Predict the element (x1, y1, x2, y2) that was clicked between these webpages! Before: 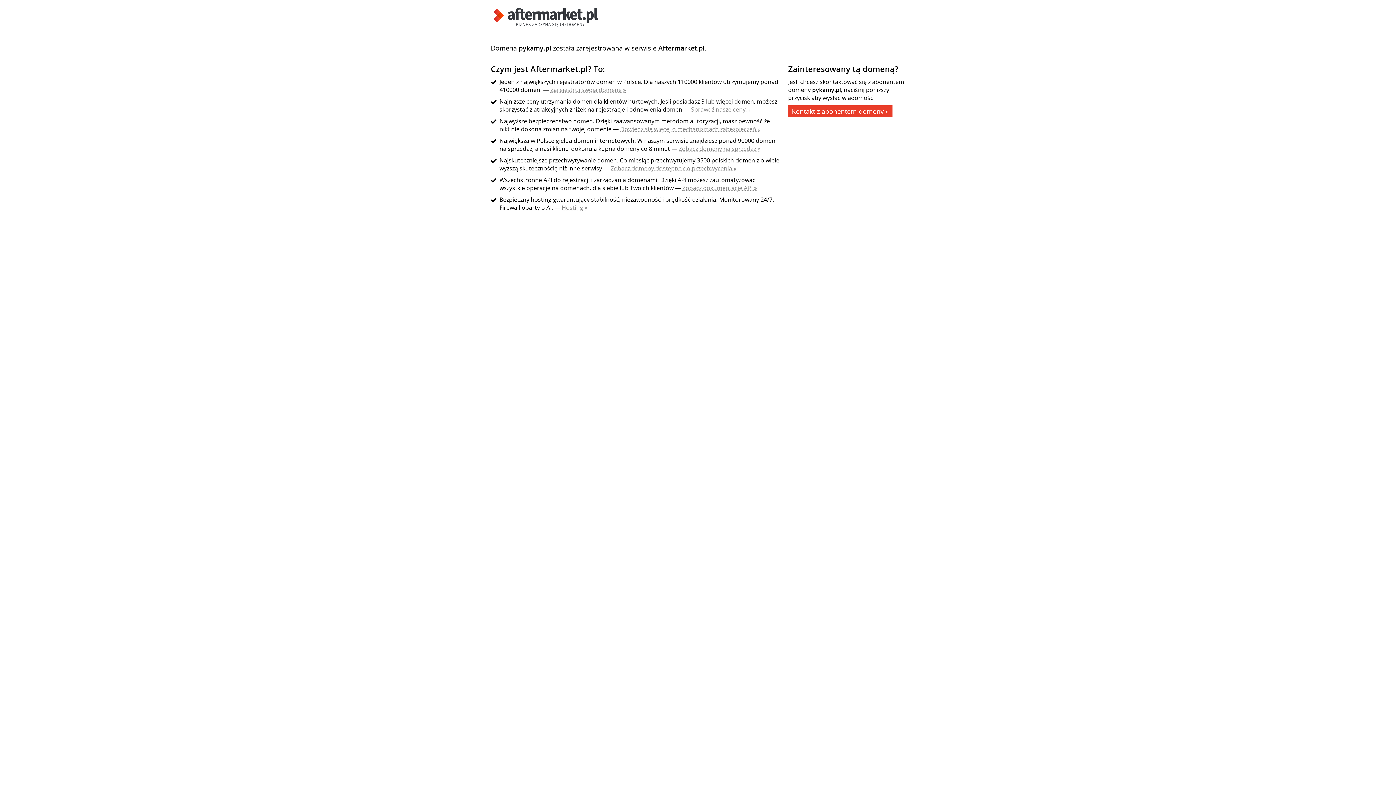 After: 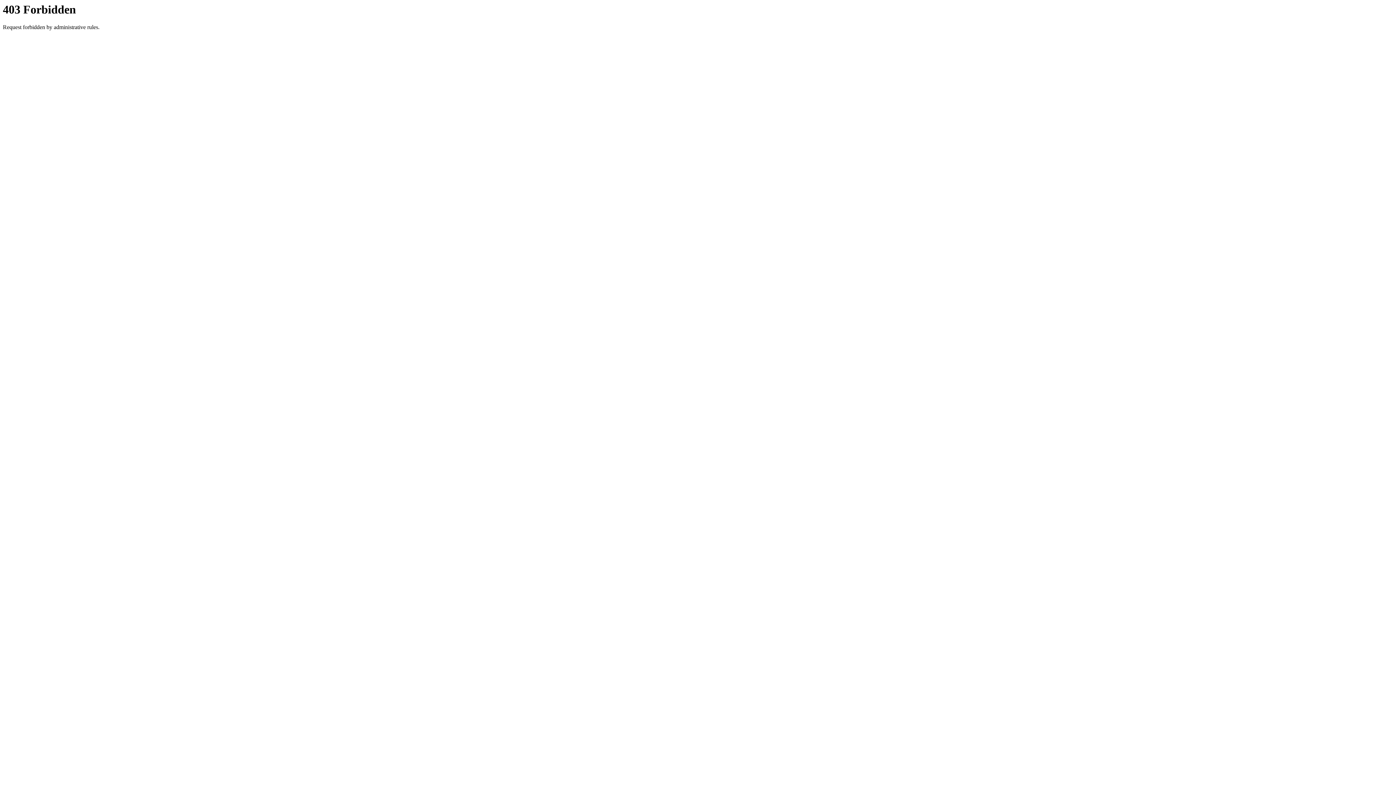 Action: label: Zobacz domeny dostępne do przechwycenia » bbox: (610, 164, 736, 172)